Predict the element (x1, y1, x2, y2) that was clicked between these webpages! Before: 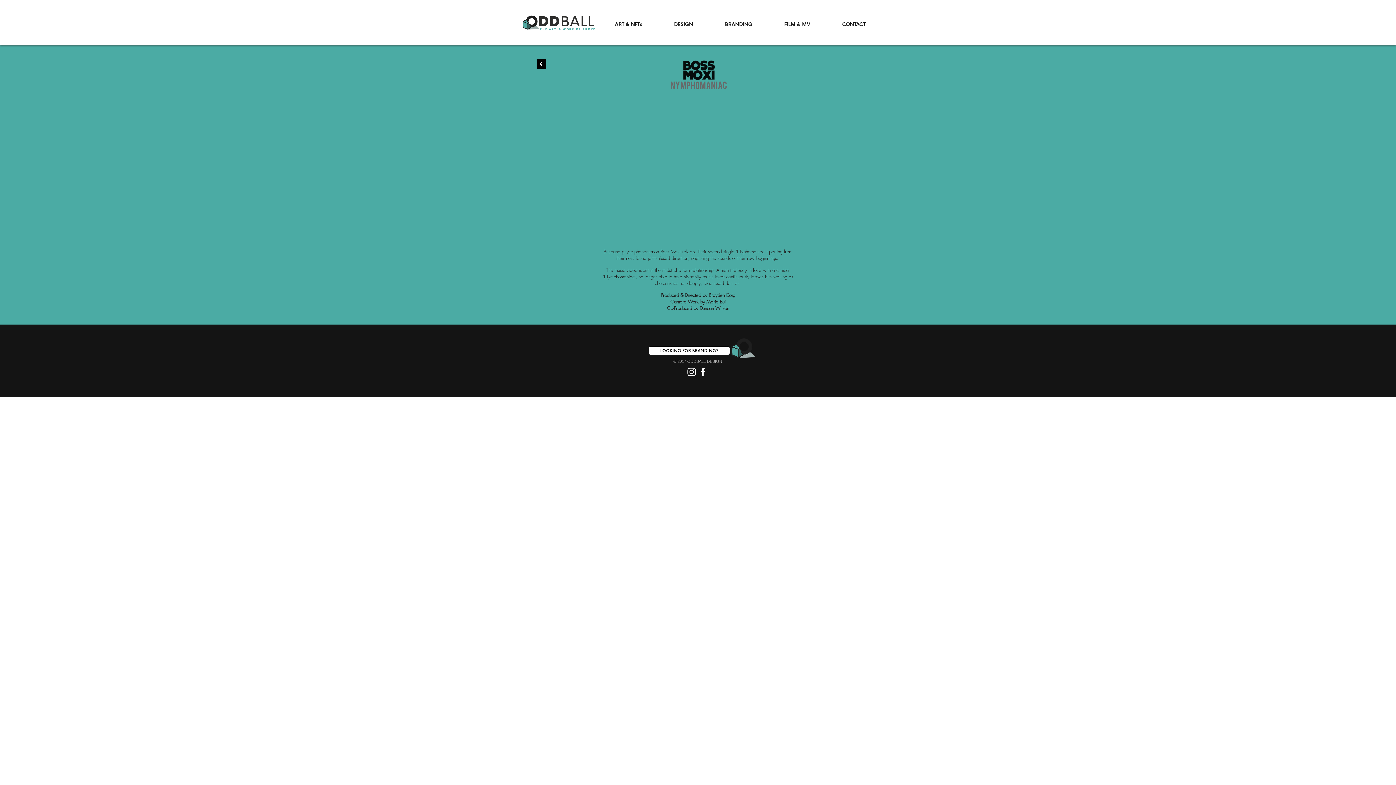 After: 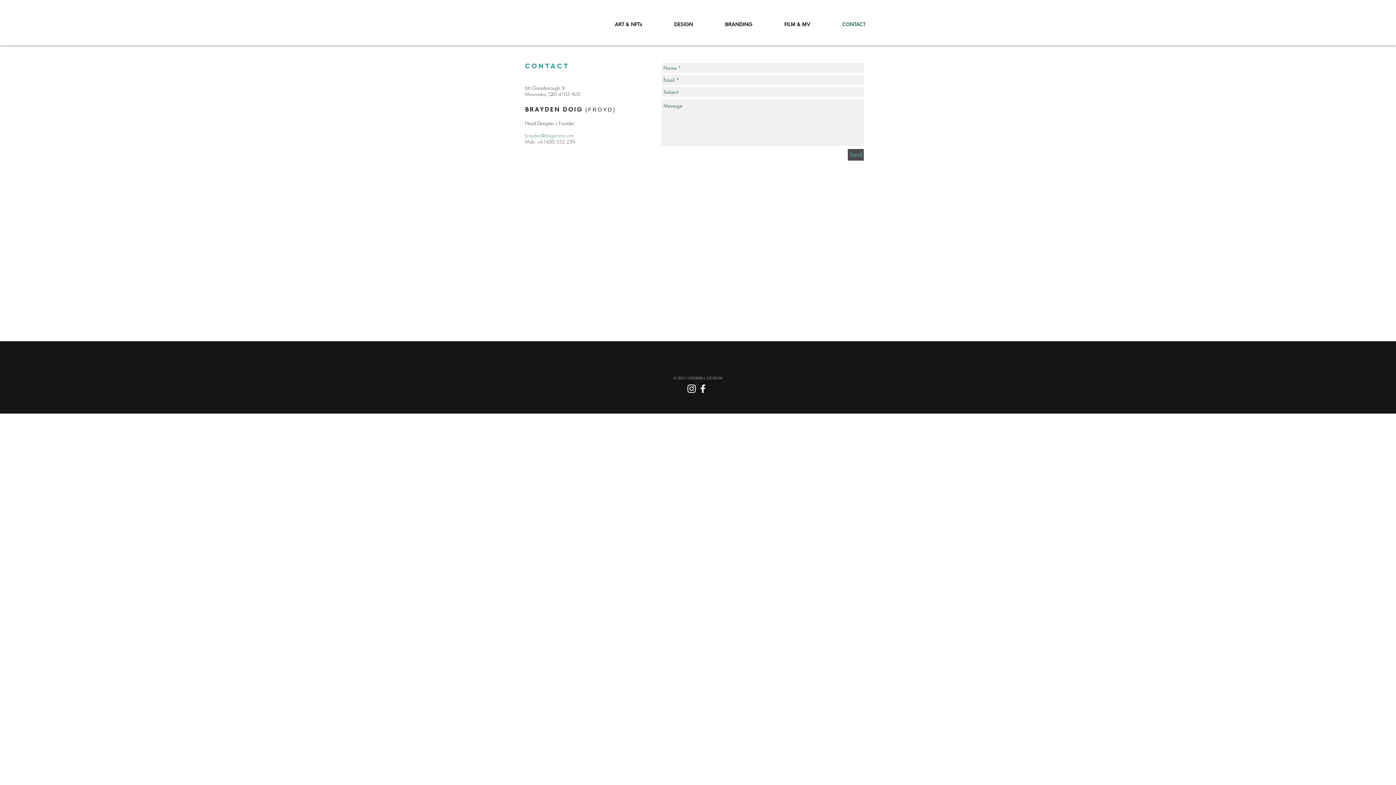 Action: bbox: (826, 20, 881, 29) label: CONTACT